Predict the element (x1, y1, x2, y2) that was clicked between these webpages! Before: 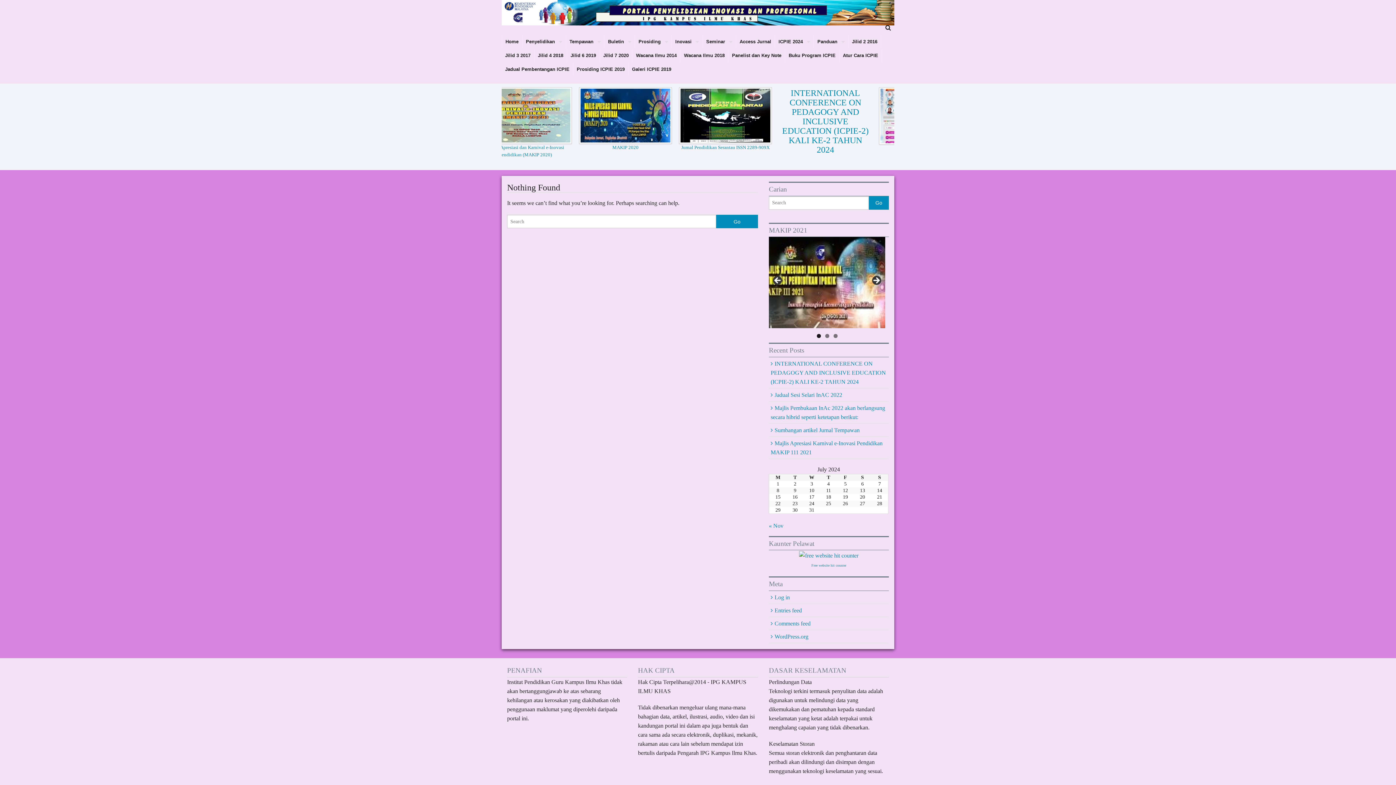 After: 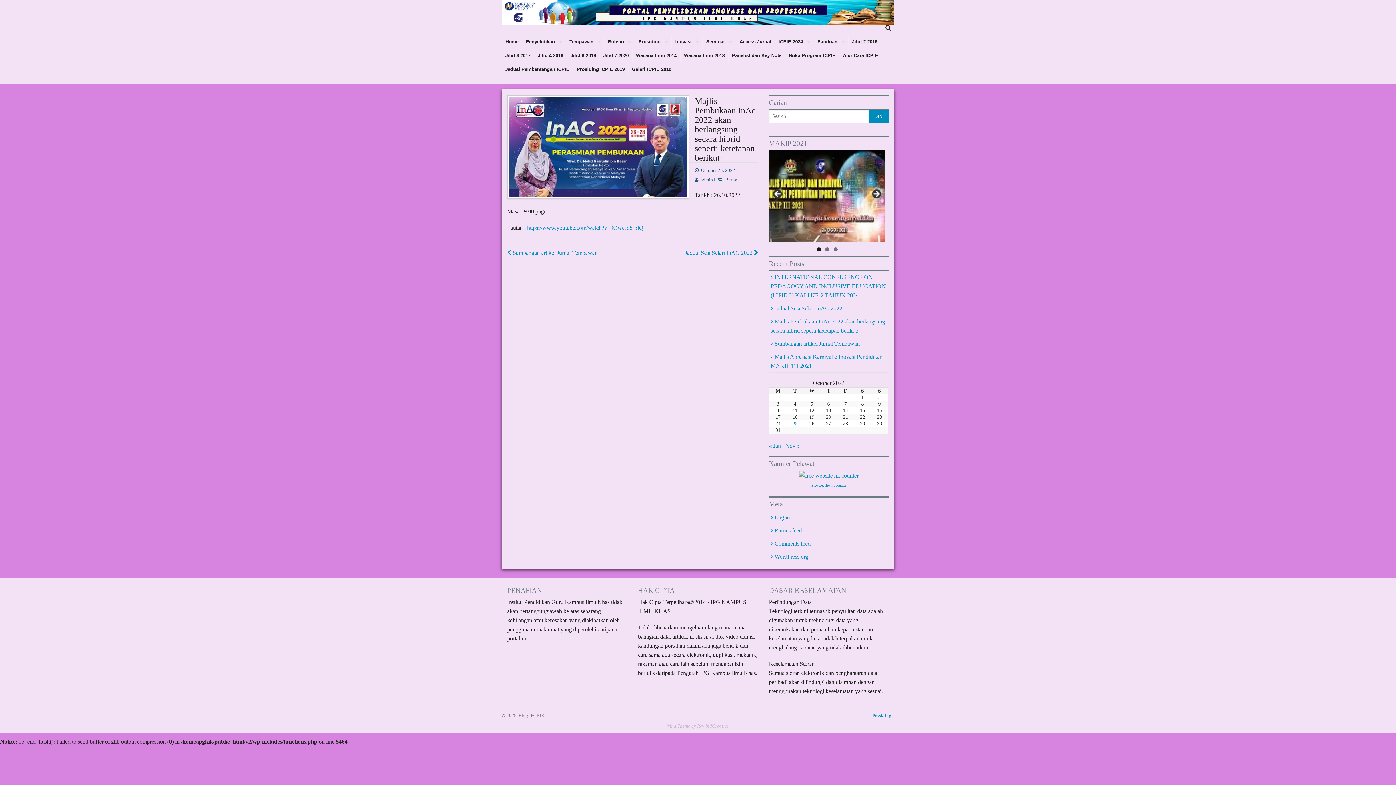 Action: bbox: (769, 401, 889, 423) label: Majlis Pembukaan InAc 2022 akan berlangsung secara hibrid seperti ketetapan berikut: